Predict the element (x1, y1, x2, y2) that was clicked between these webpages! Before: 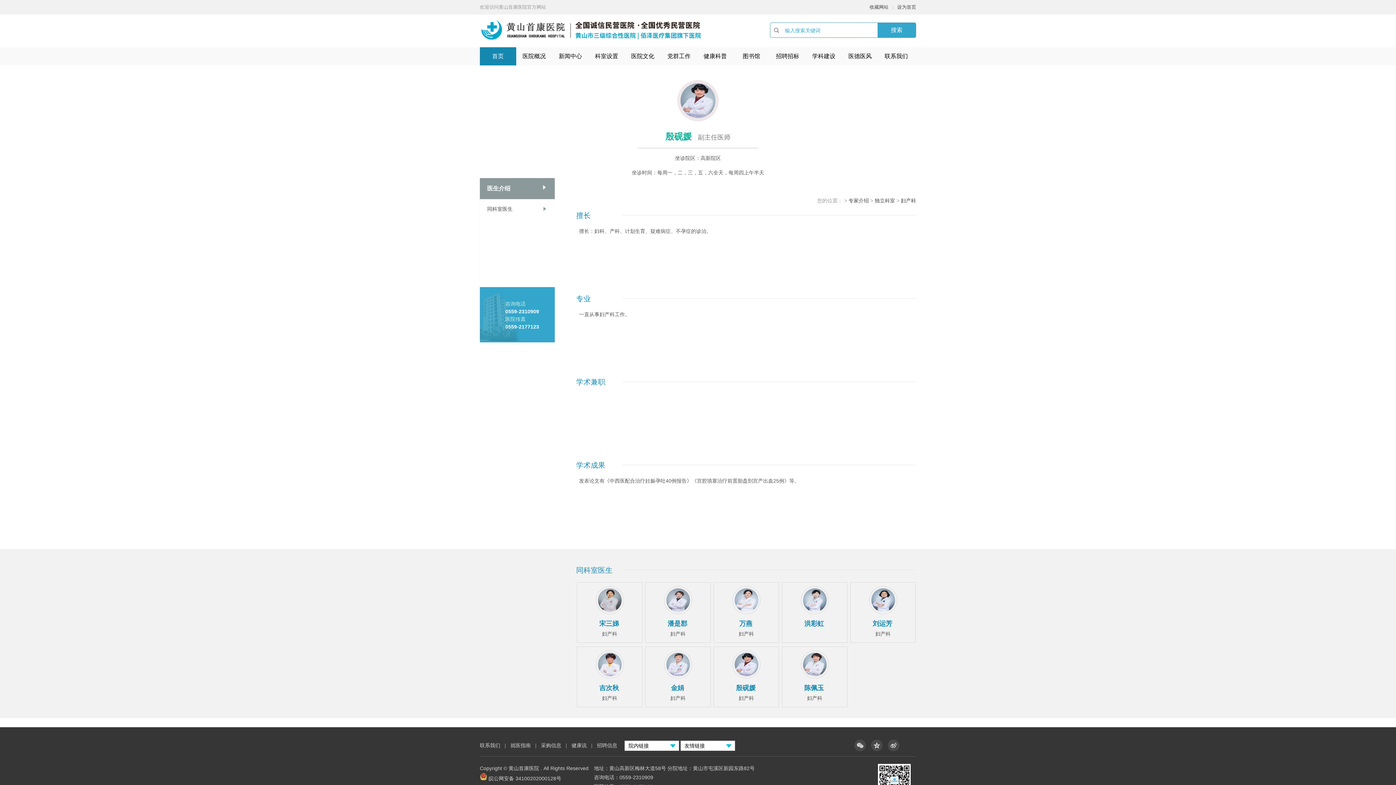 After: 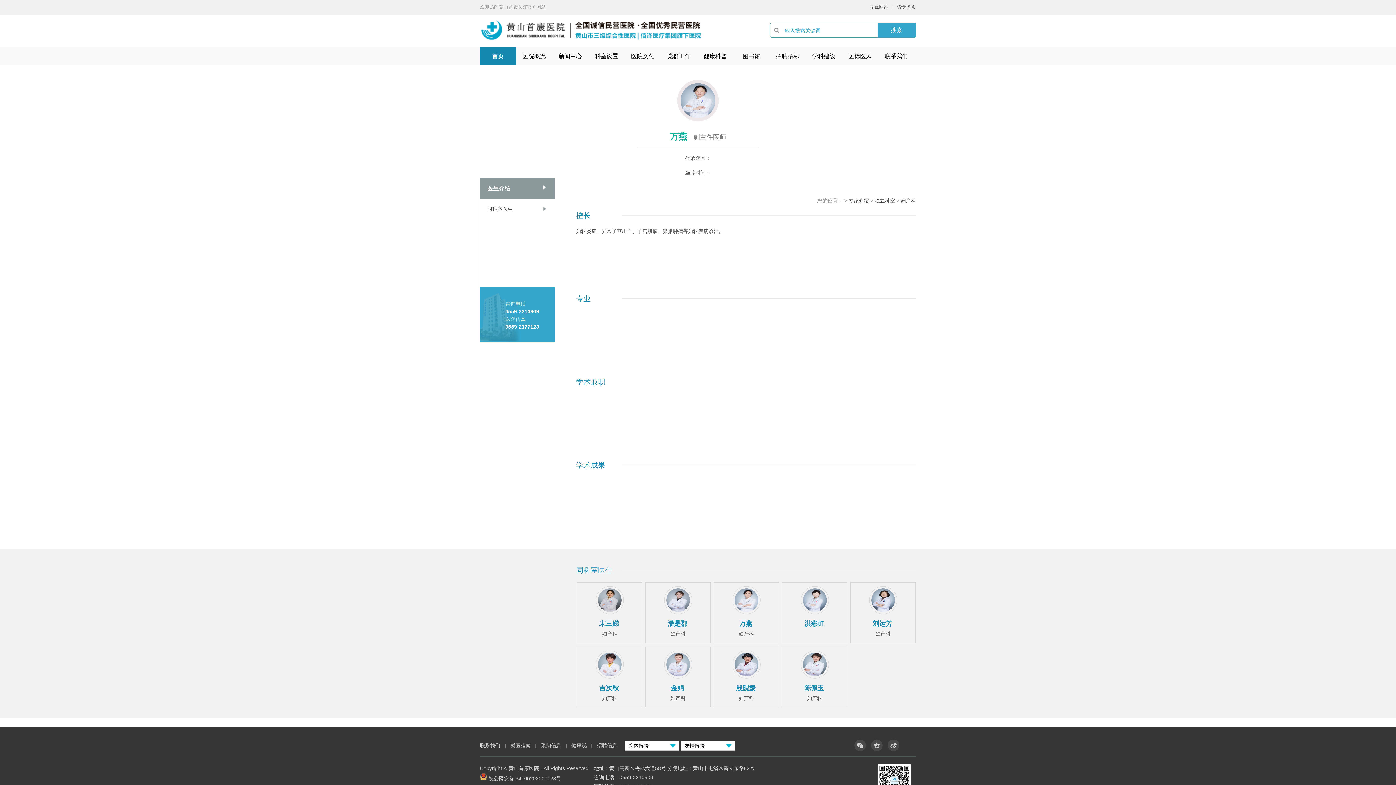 Action: label: 万燕 bbox: (714, 618, 778, 629)